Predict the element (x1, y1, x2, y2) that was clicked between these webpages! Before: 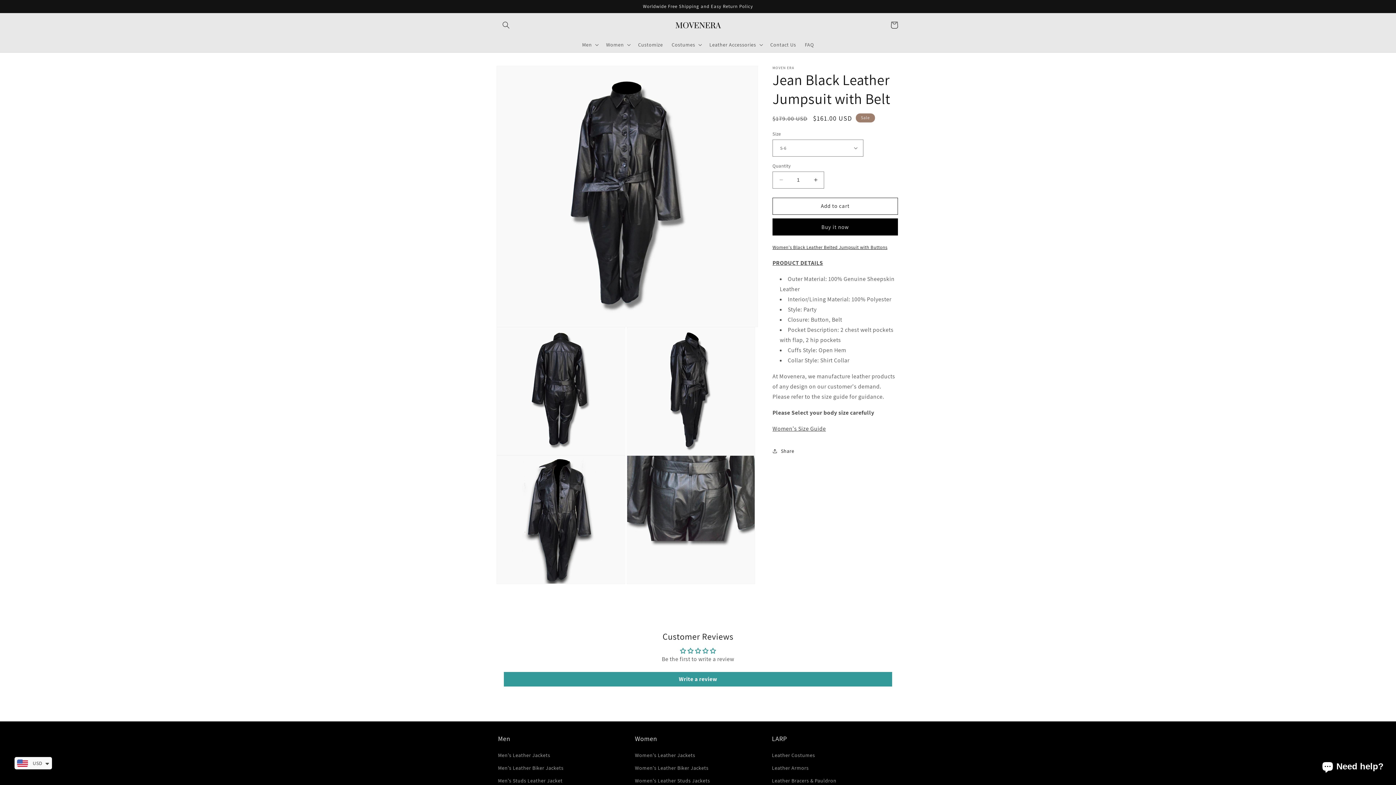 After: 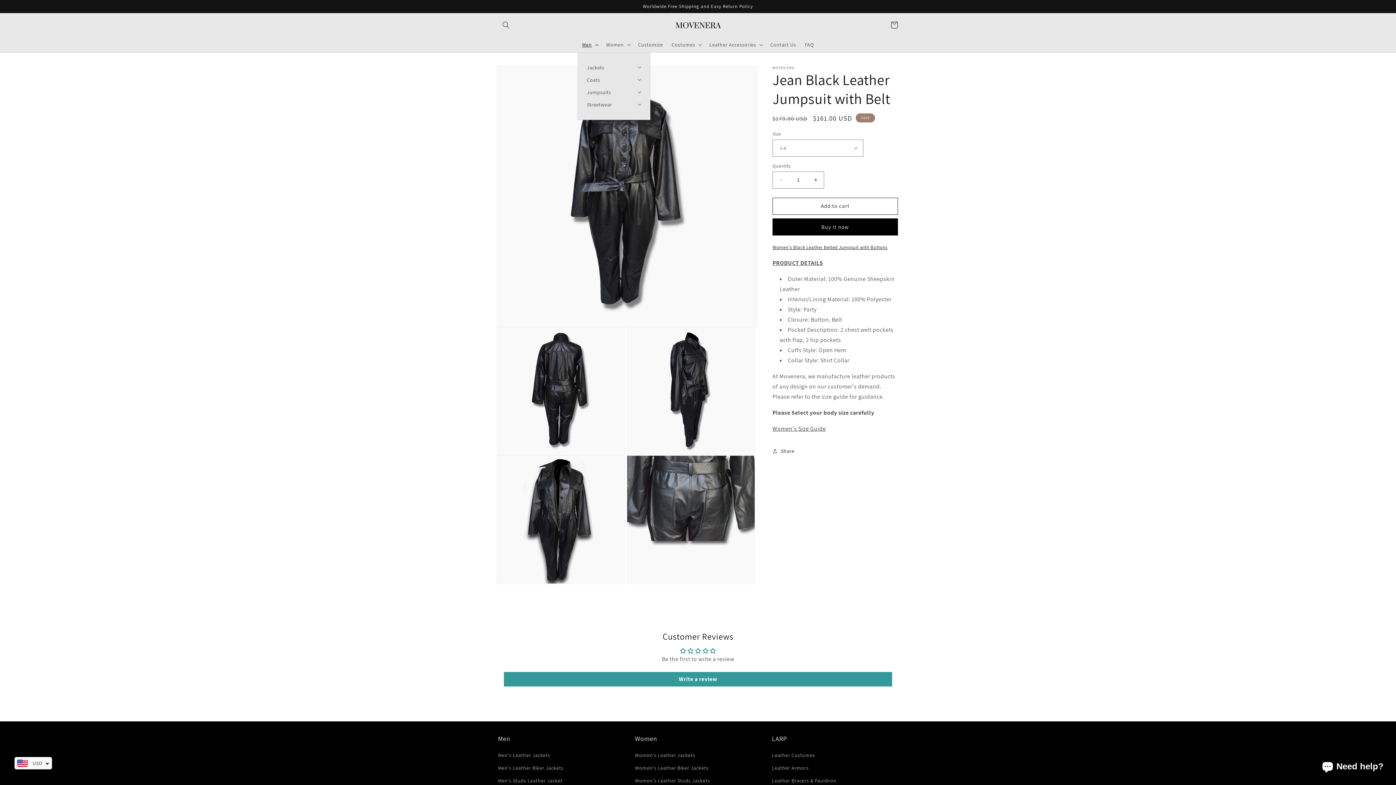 Action: bbox: (577, 36, 601, 52) label: Men